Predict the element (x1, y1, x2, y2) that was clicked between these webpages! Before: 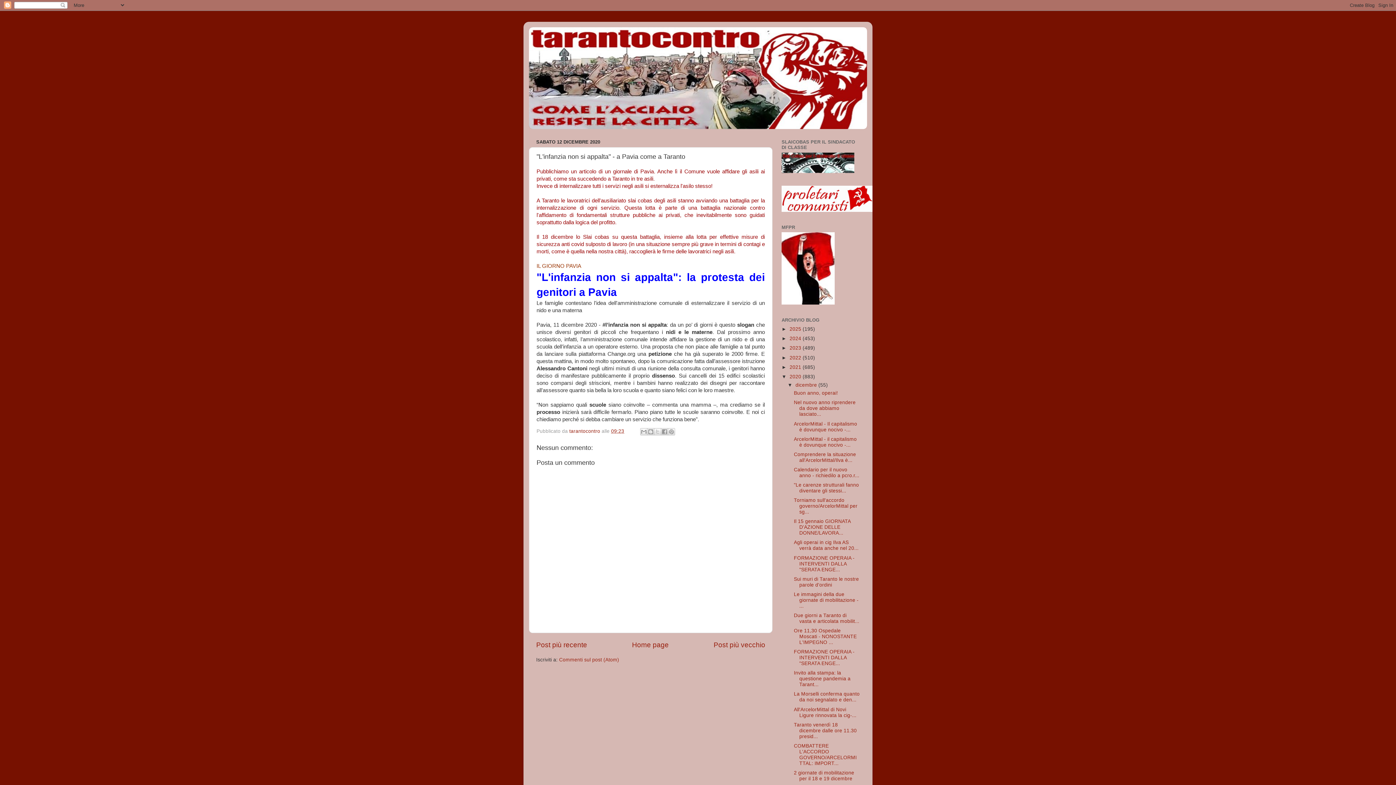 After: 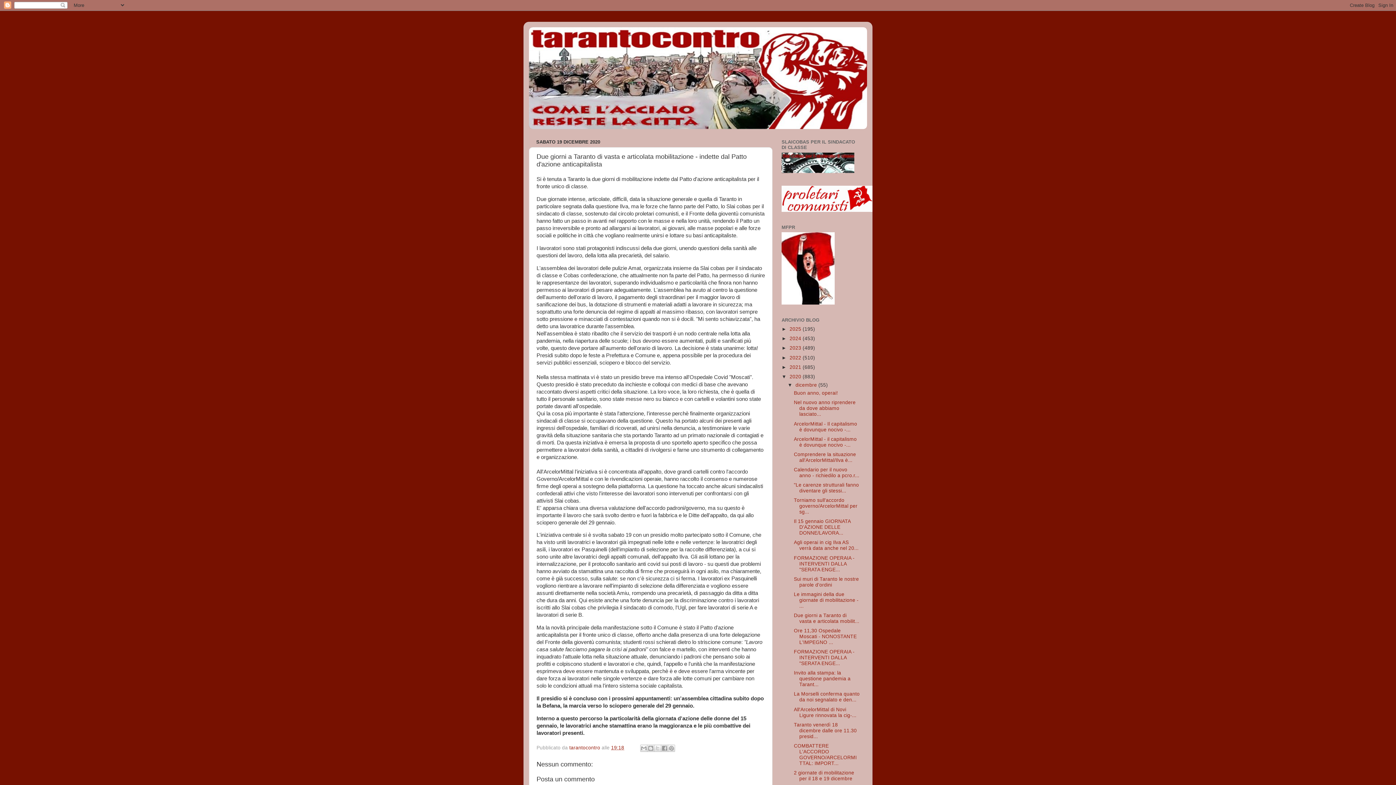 Action: bbox: (794, 613, 859, 624) label: Due giorni a Taranto di vasta e articolata mobilit...